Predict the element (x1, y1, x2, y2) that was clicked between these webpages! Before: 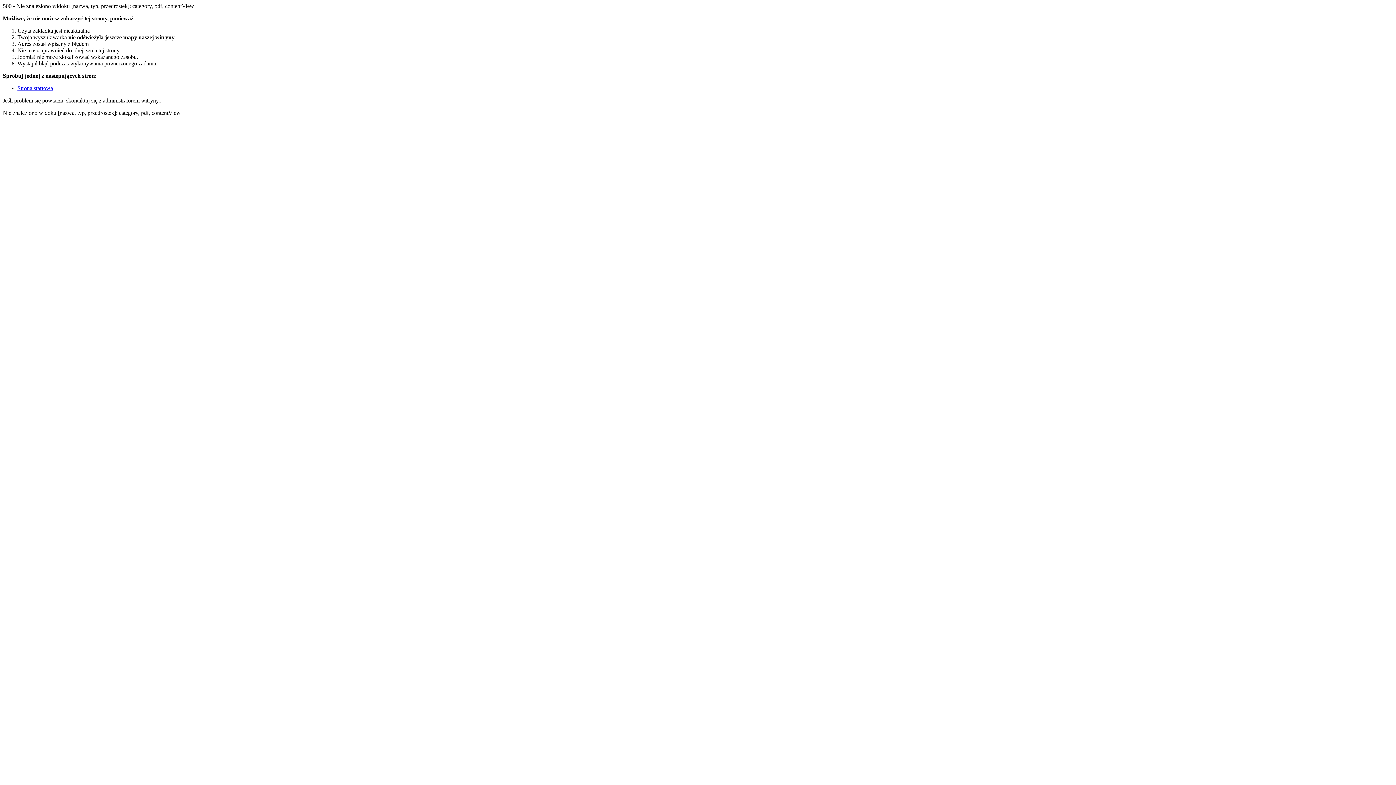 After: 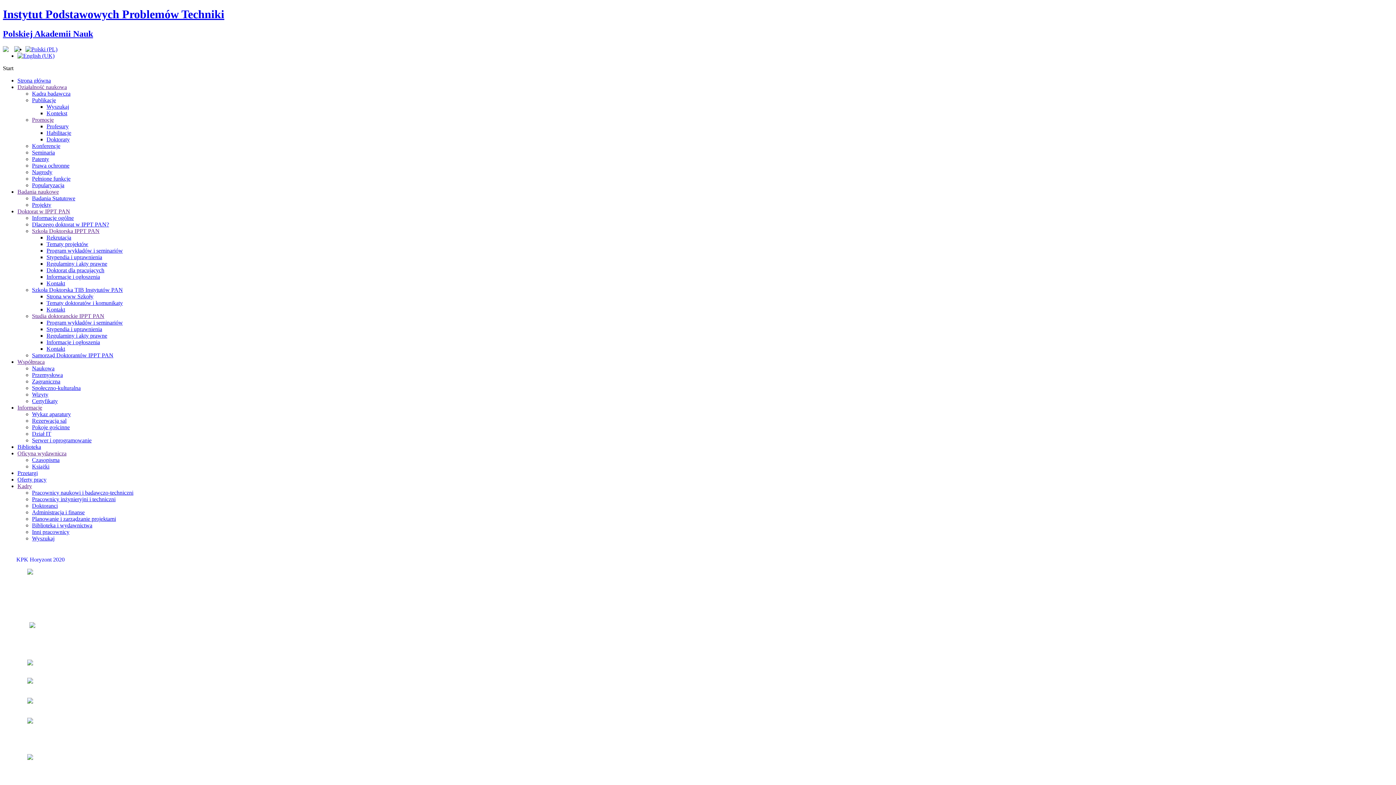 Action: label: Strona startowa bbox: (17, 85, 53, 91)